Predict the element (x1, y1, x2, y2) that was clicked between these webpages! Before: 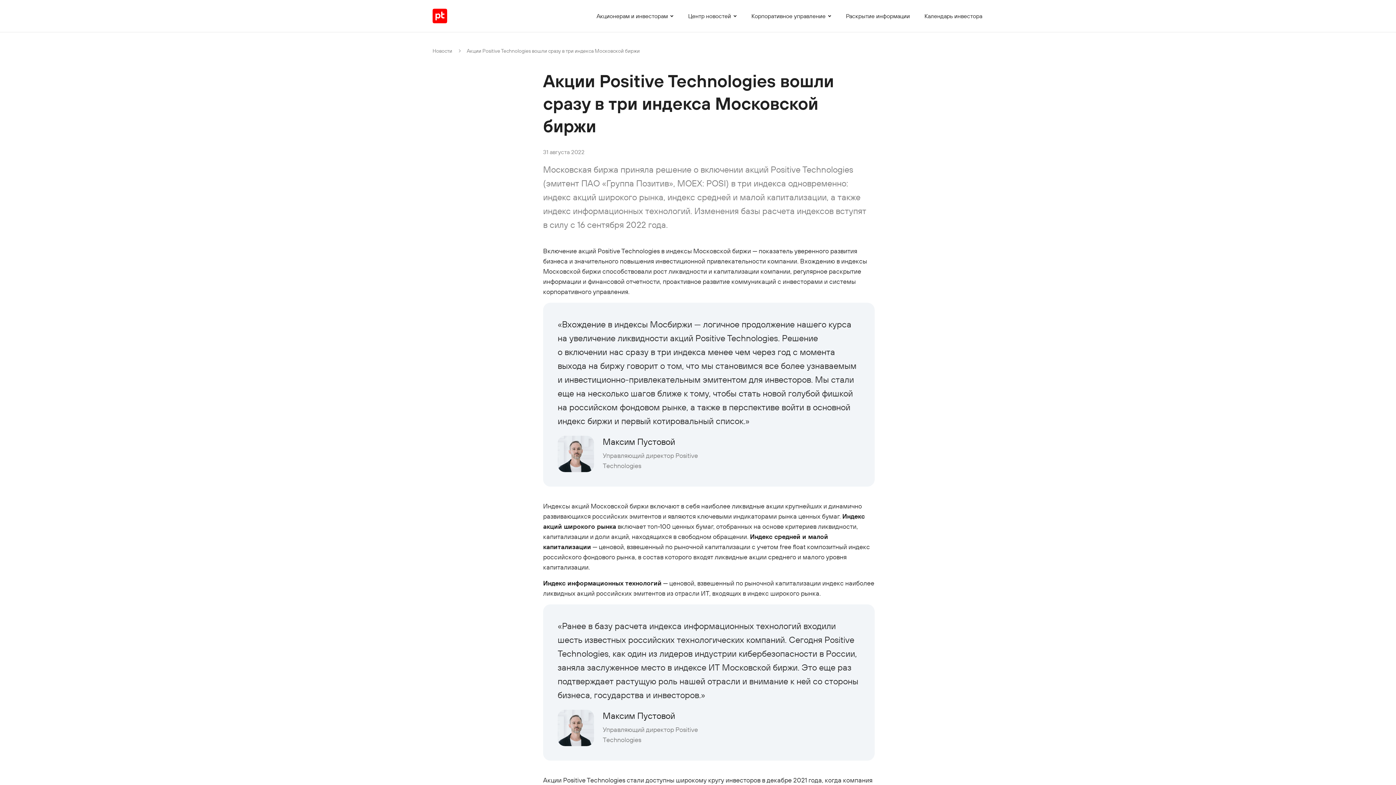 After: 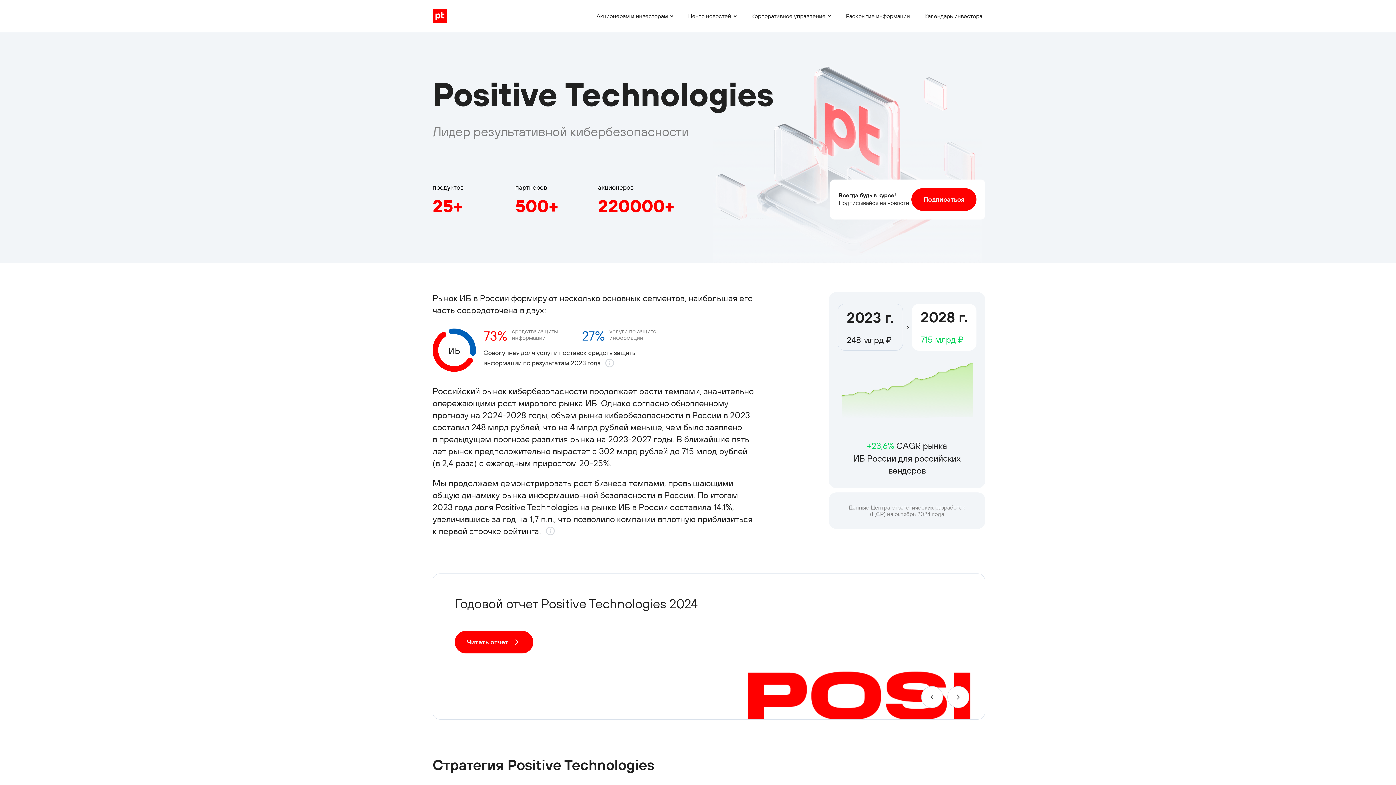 Action: bbox: (432, 8, 447, 23)